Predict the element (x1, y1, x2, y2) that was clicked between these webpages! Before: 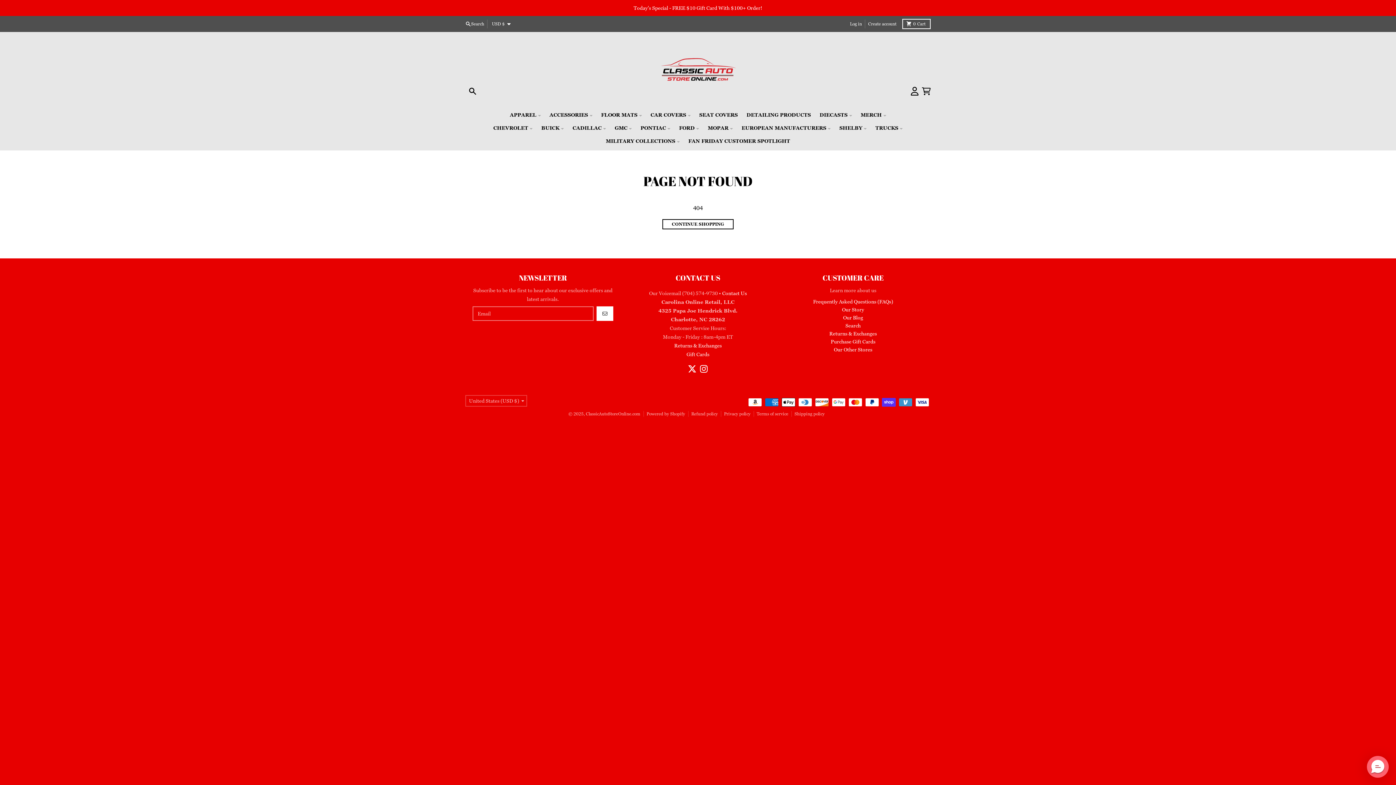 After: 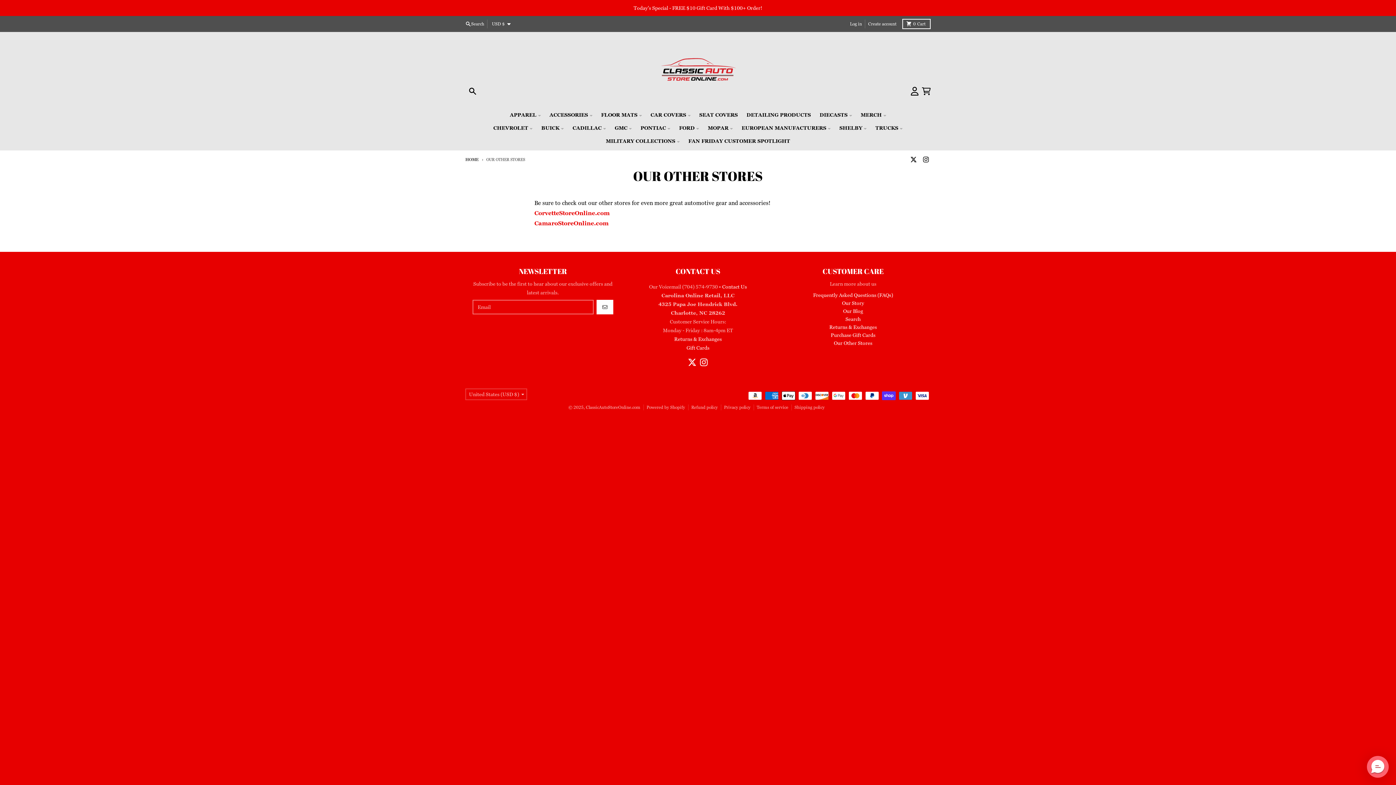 Action: bbox: (834, 346, 872, 353) label: Our Other Stores